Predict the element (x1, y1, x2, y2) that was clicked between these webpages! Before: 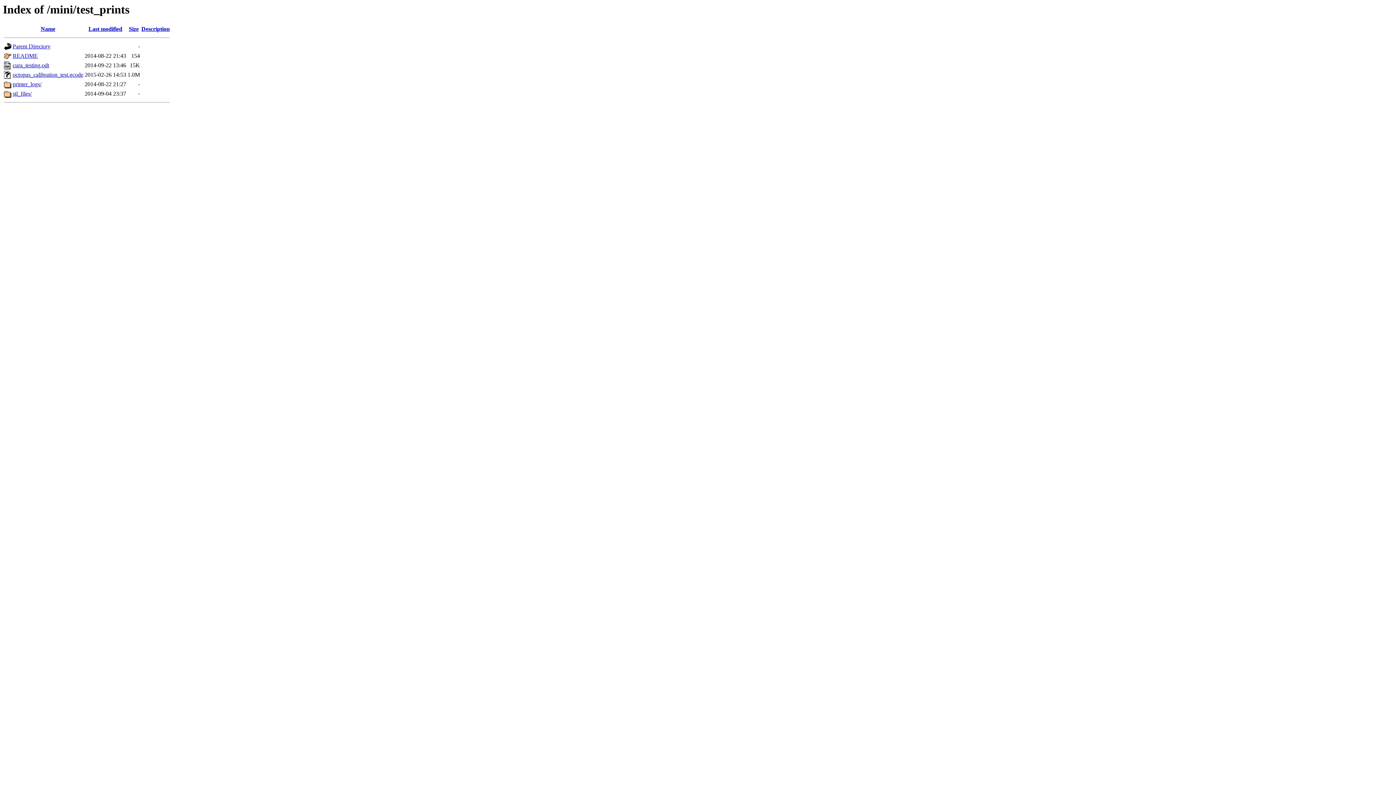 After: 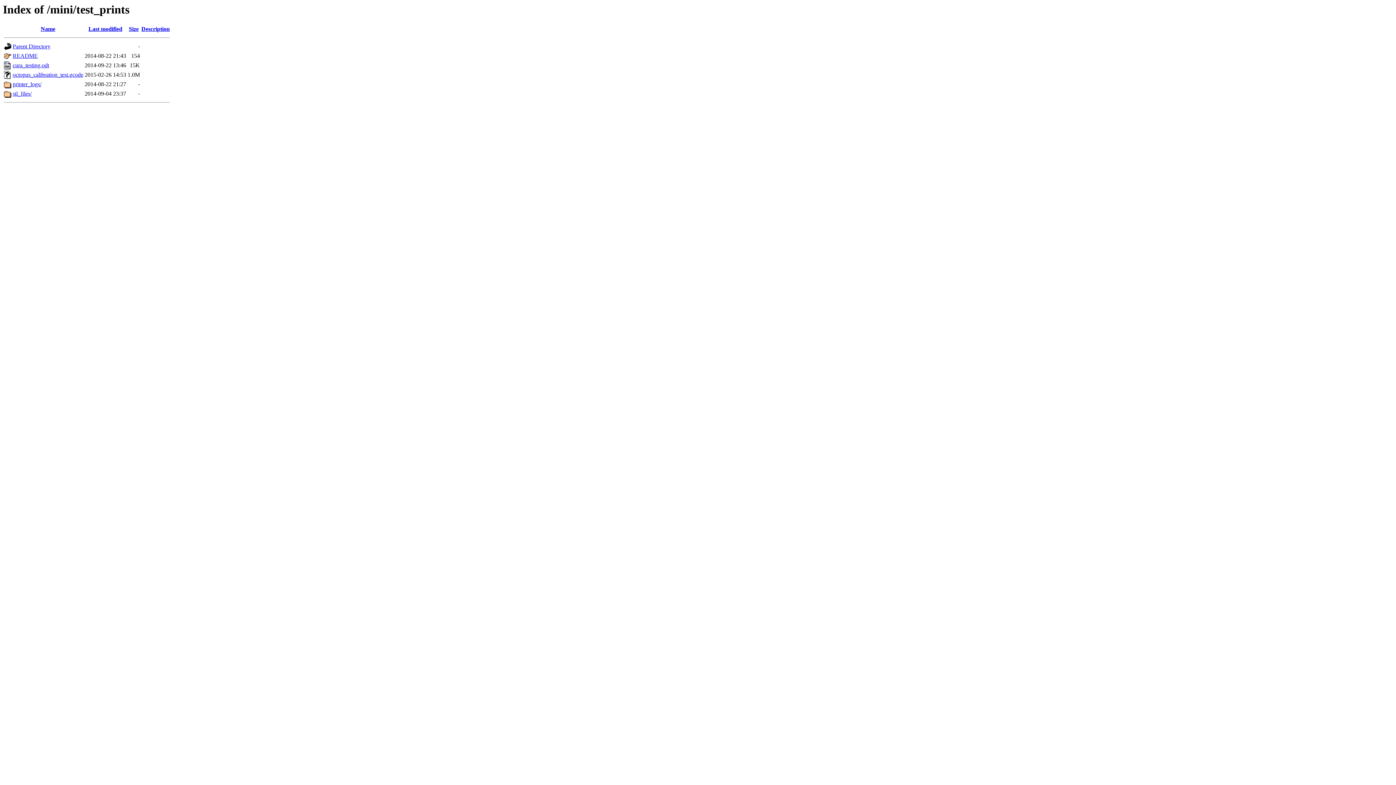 Action: label: Name bbox: (40, 25, 55, 32)